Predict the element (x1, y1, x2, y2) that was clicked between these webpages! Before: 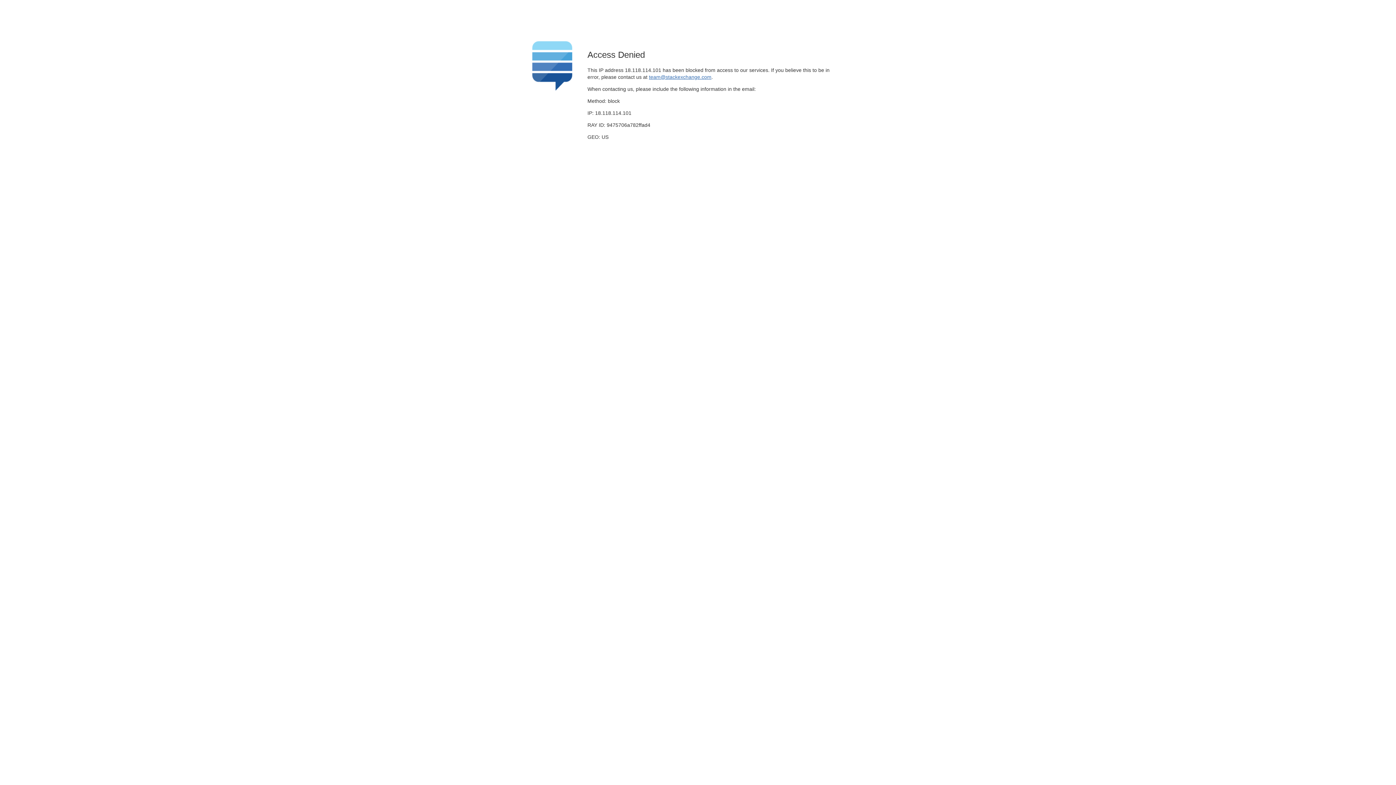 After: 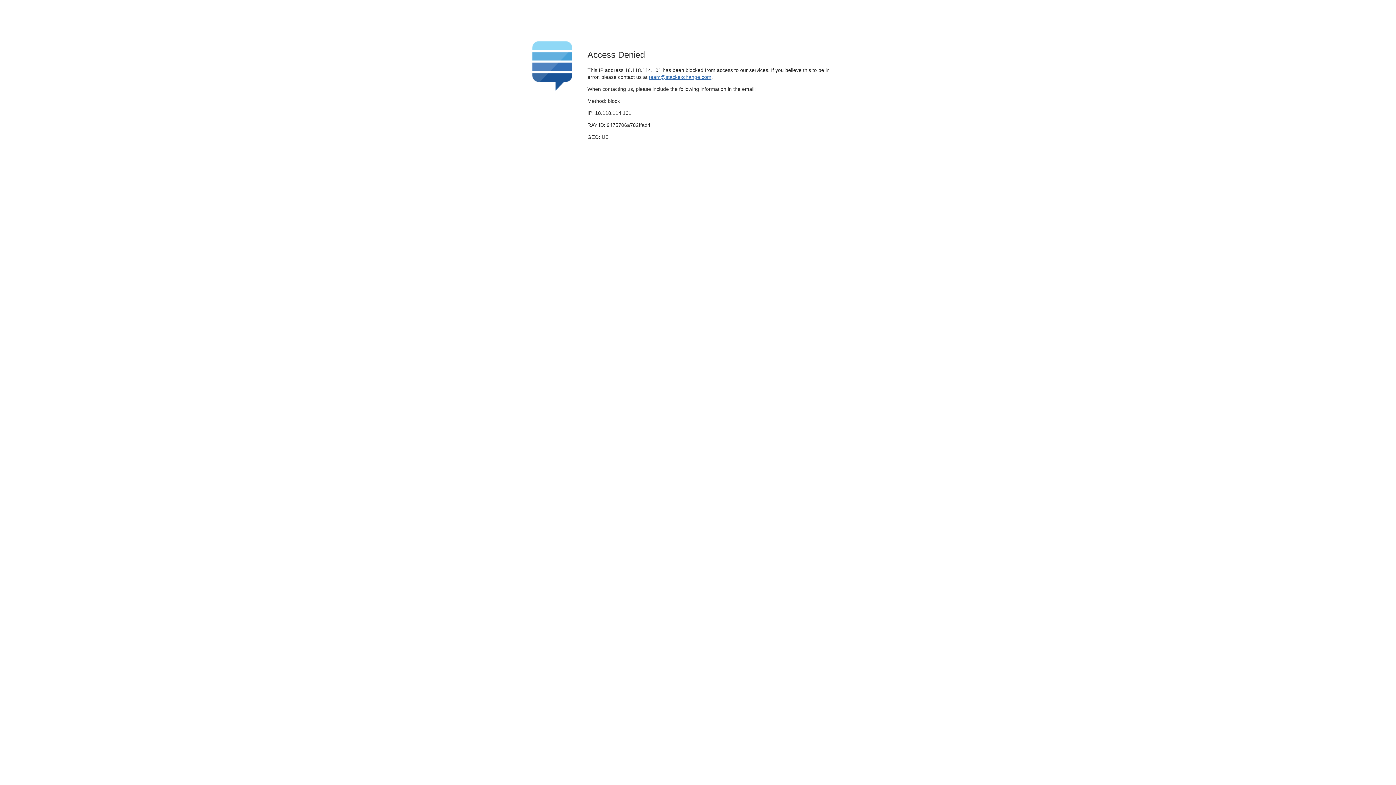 Action: bbox: (649, 74, 711, 79) label: team@stackexchange.com